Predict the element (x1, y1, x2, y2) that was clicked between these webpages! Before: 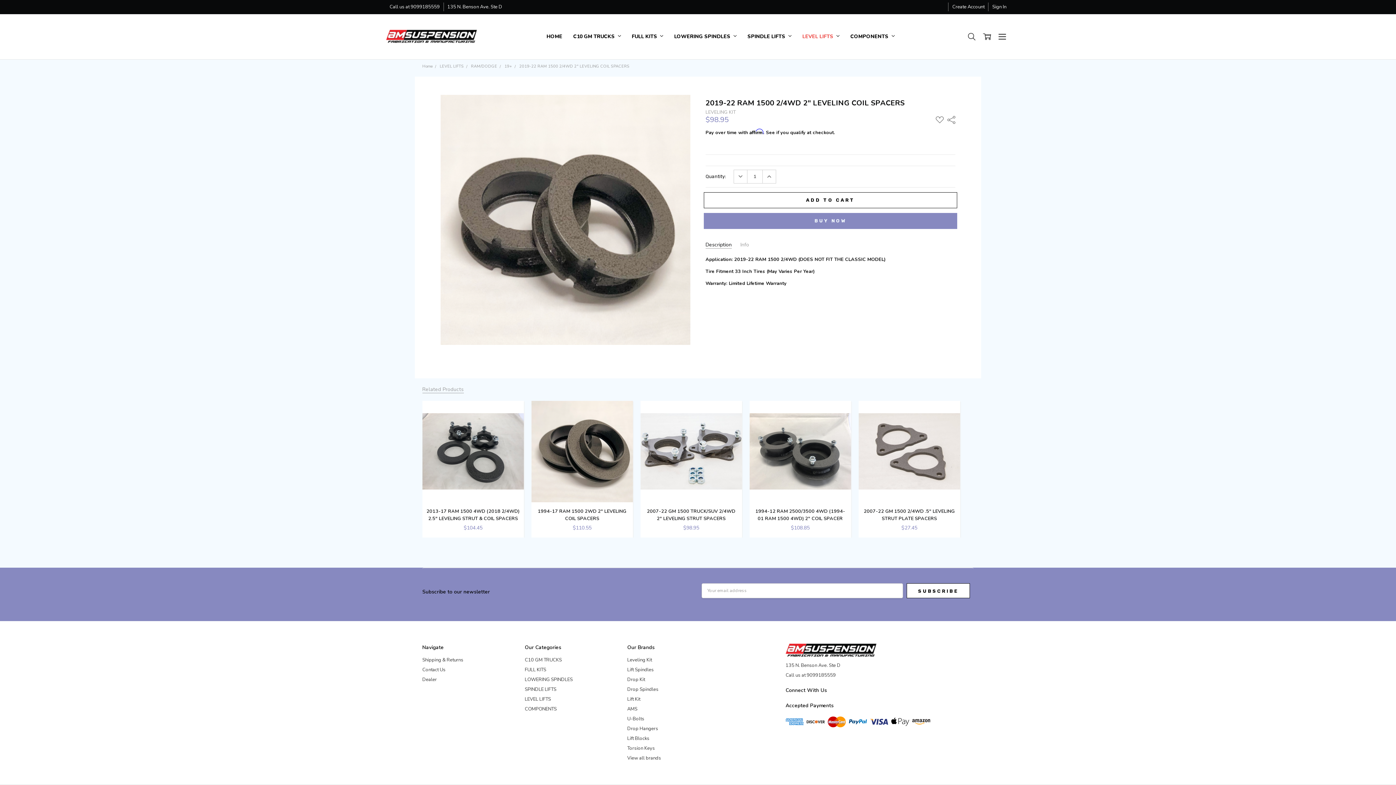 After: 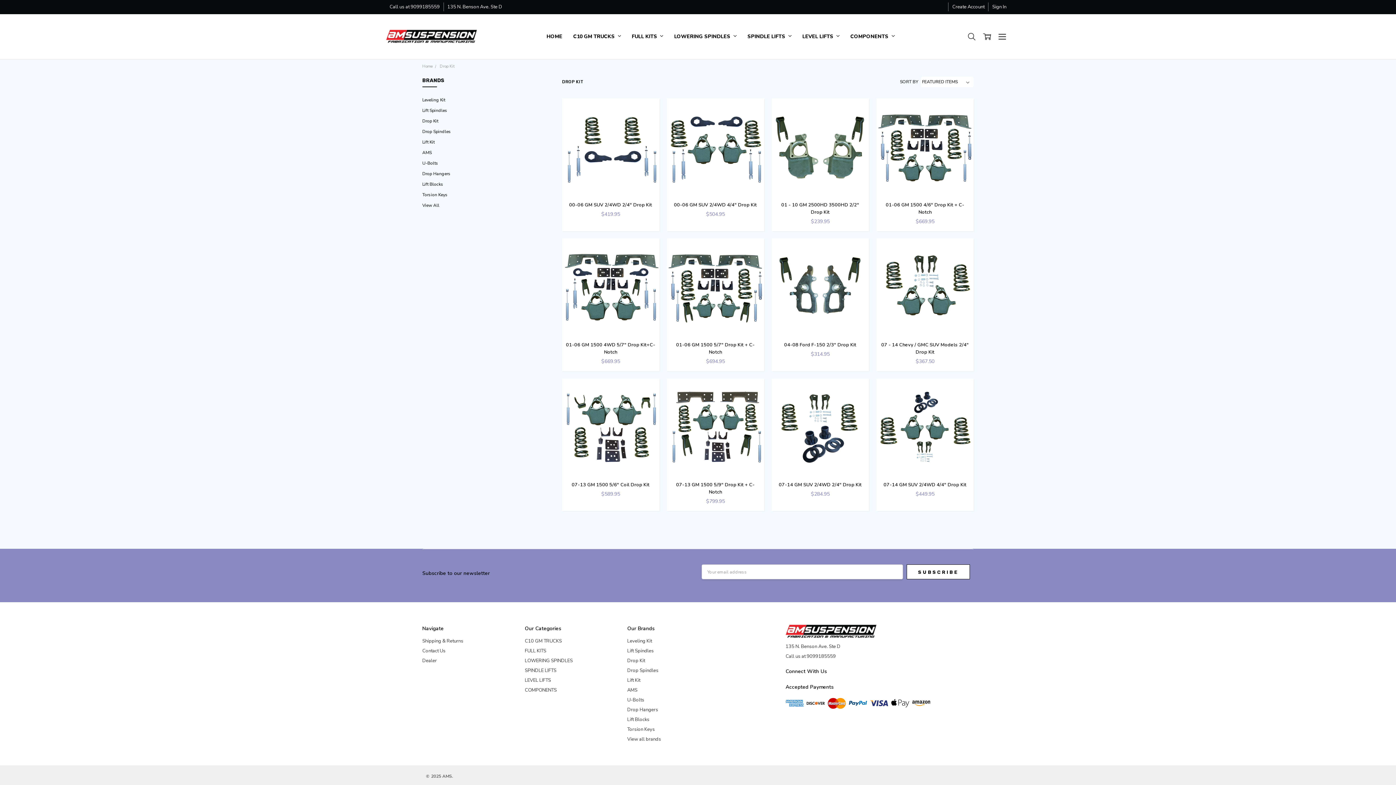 Action: label: Drop Kit bbox: (627, 676, 645, 683)